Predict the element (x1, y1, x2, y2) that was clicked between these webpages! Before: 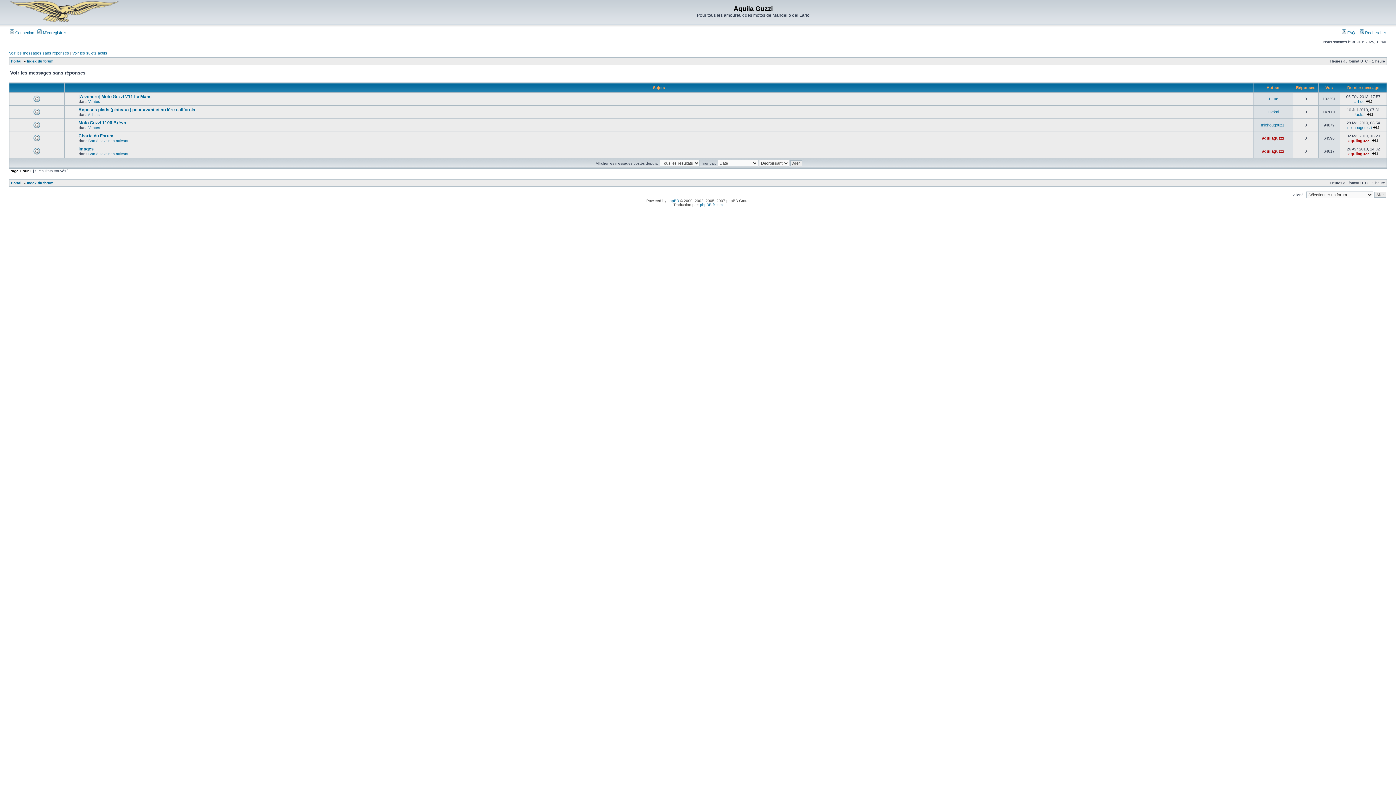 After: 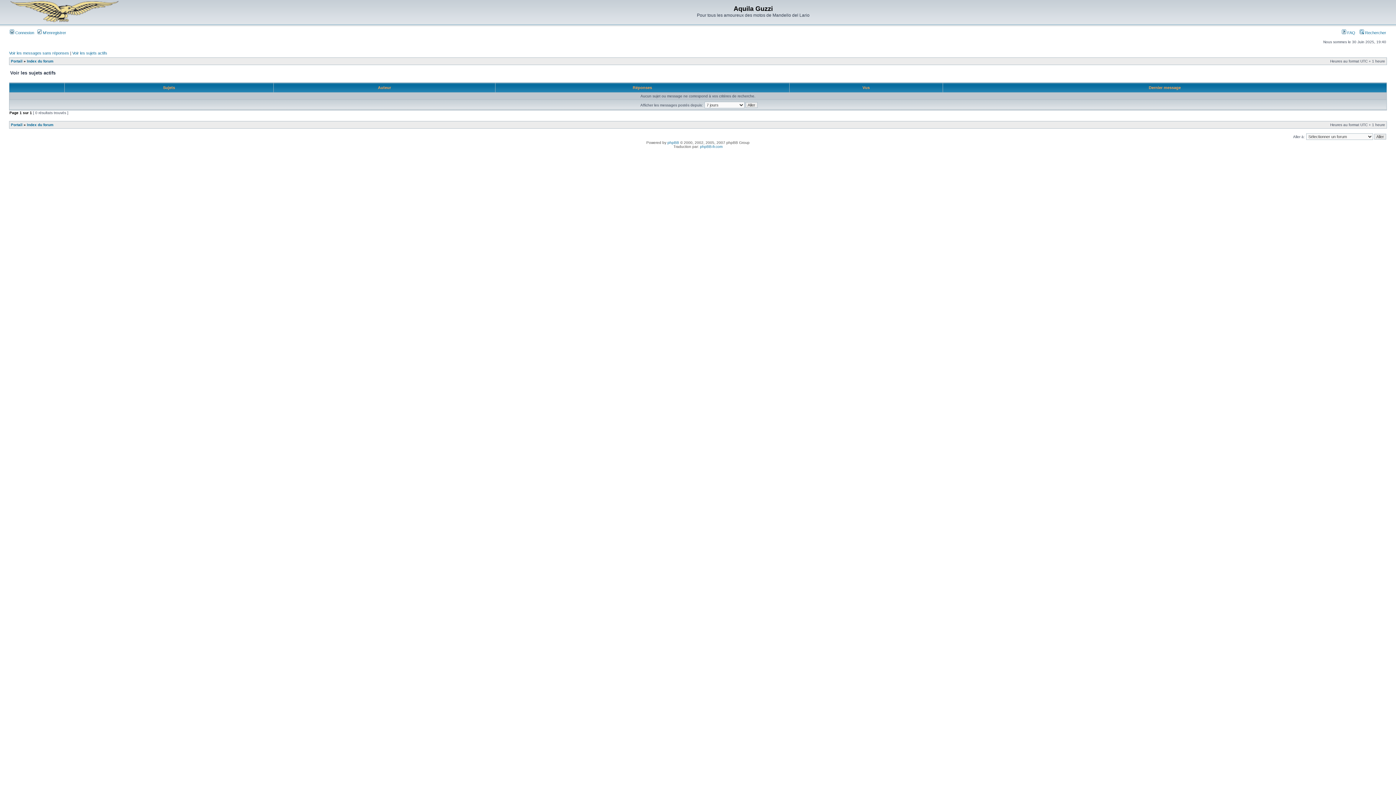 Action: label: Voir les sujets actifs bbox: (72, 50, 107, 55)